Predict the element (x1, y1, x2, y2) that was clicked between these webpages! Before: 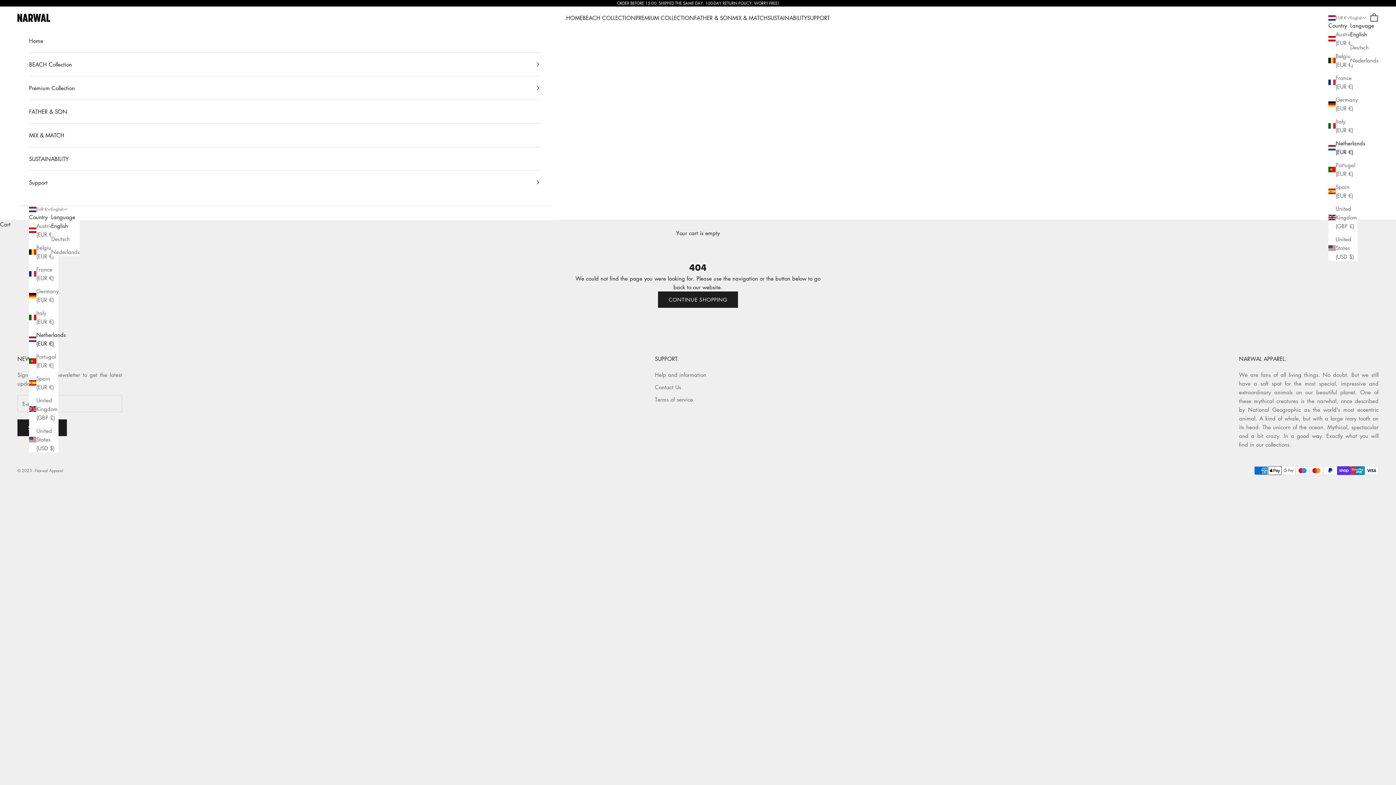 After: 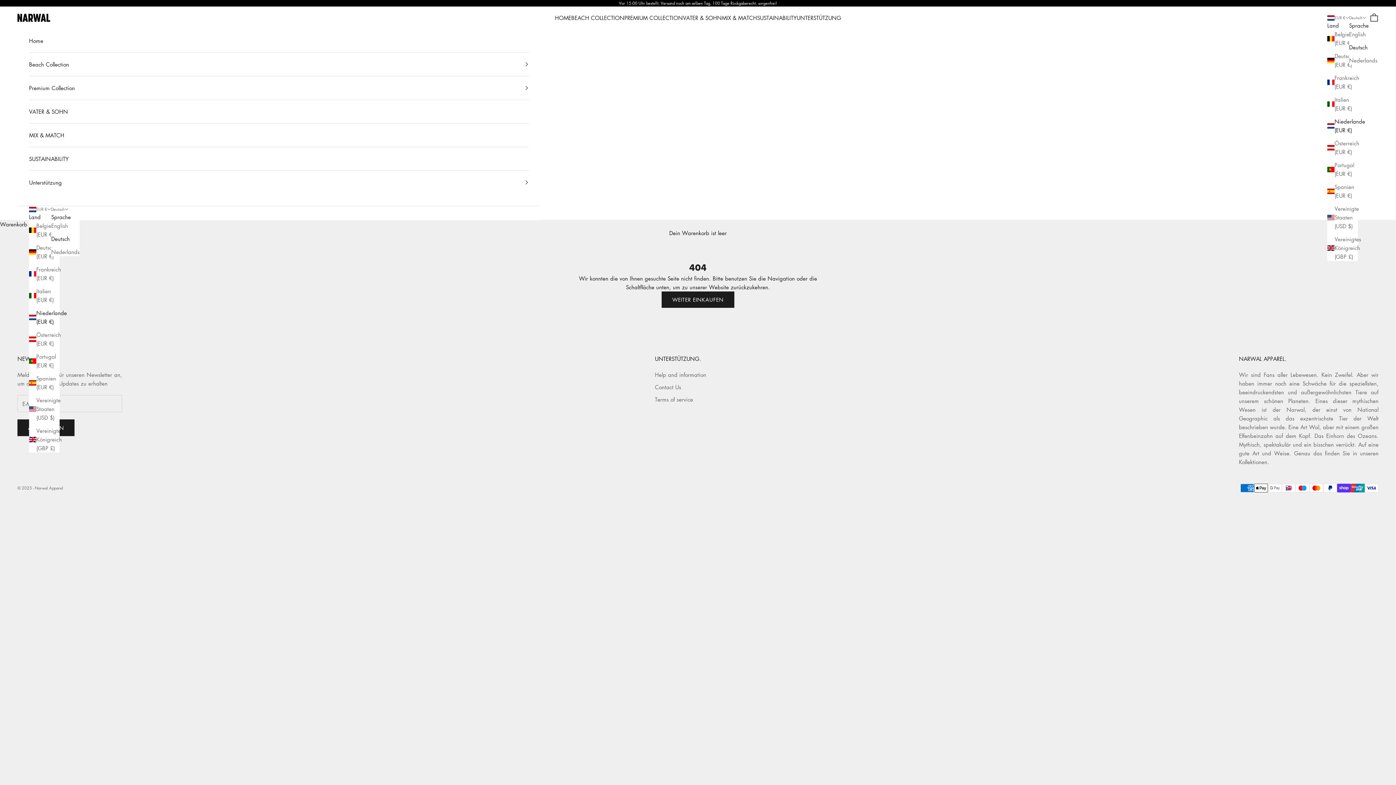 Action: label: Deutsch bbox: (1350, 42, 1378, 51)